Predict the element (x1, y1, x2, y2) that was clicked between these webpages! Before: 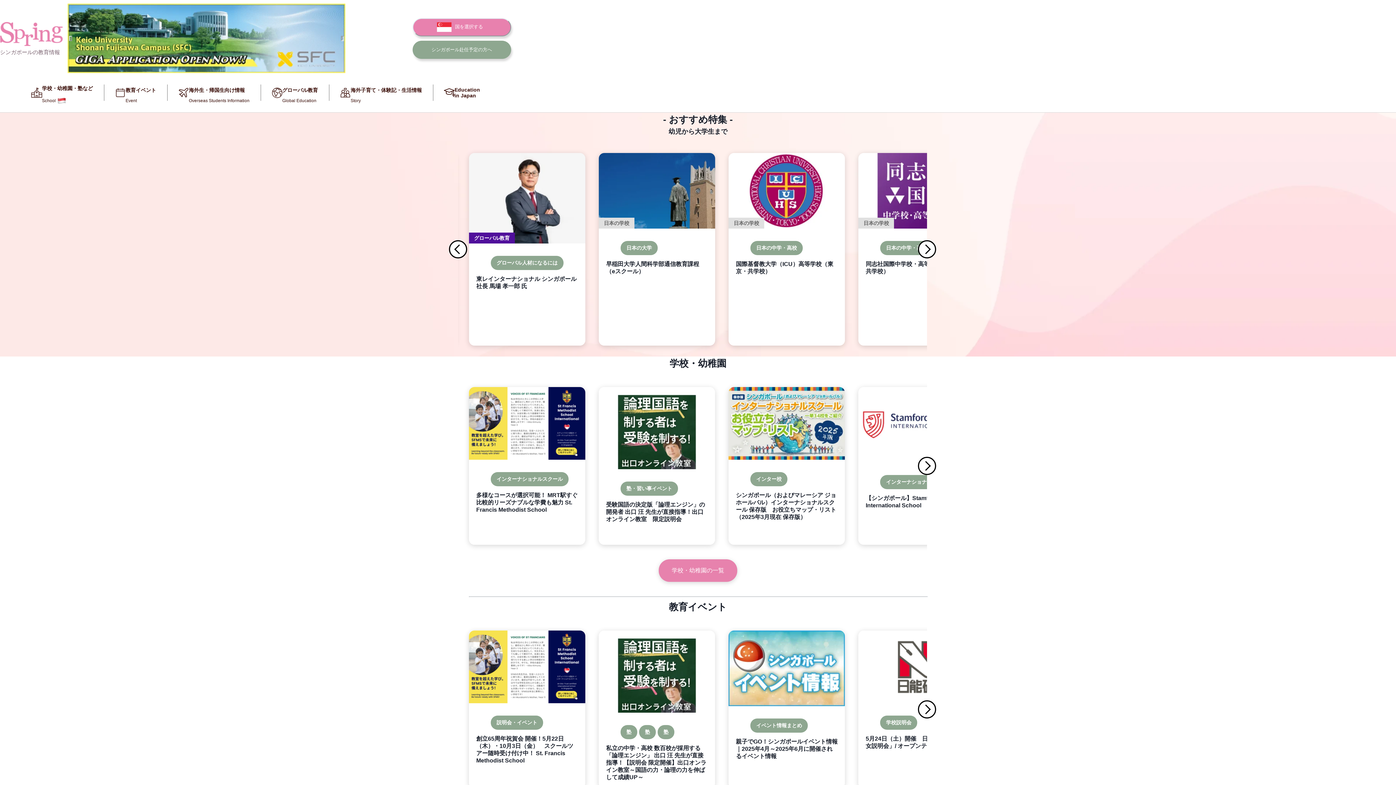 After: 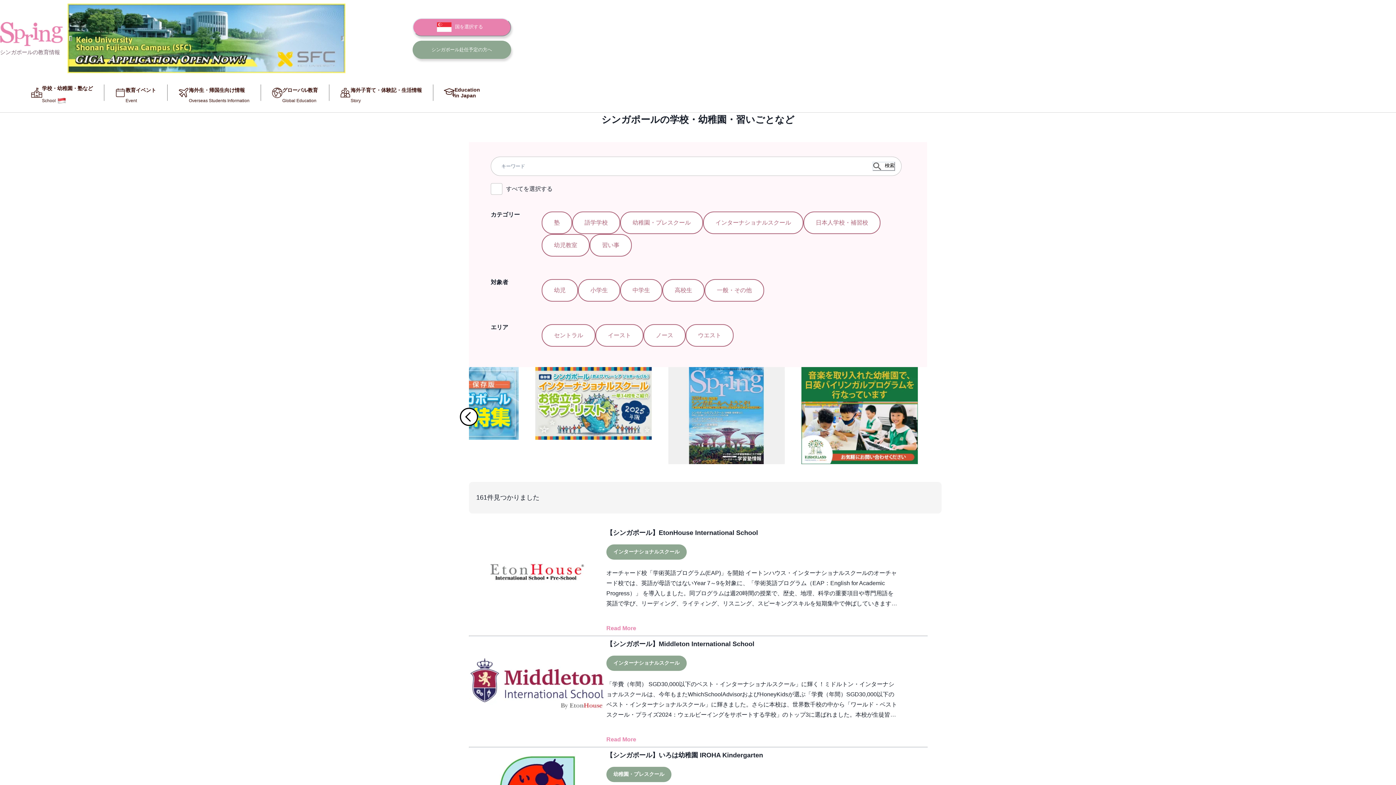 Action: bbox: (658, 559, 737, 582) label: 学校・幼稚園の一覧